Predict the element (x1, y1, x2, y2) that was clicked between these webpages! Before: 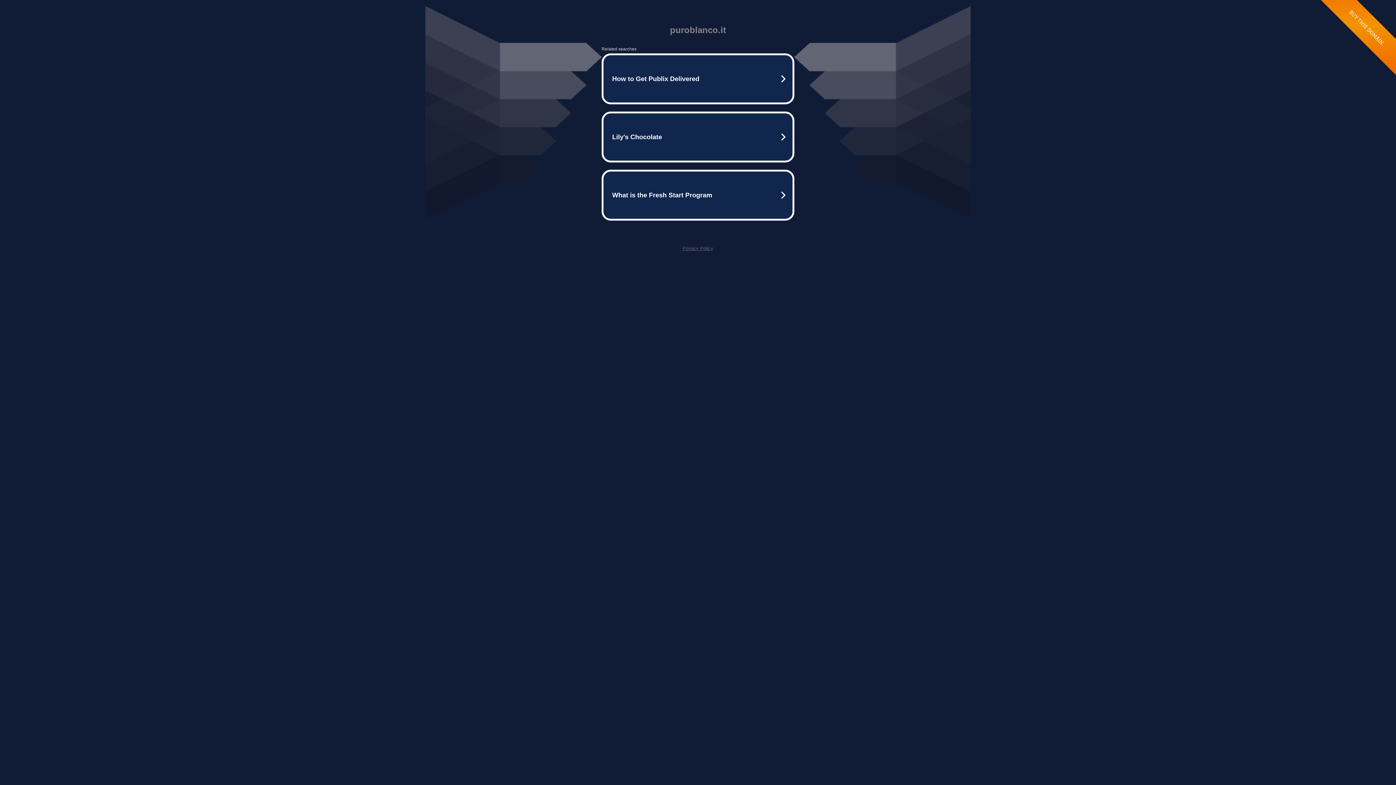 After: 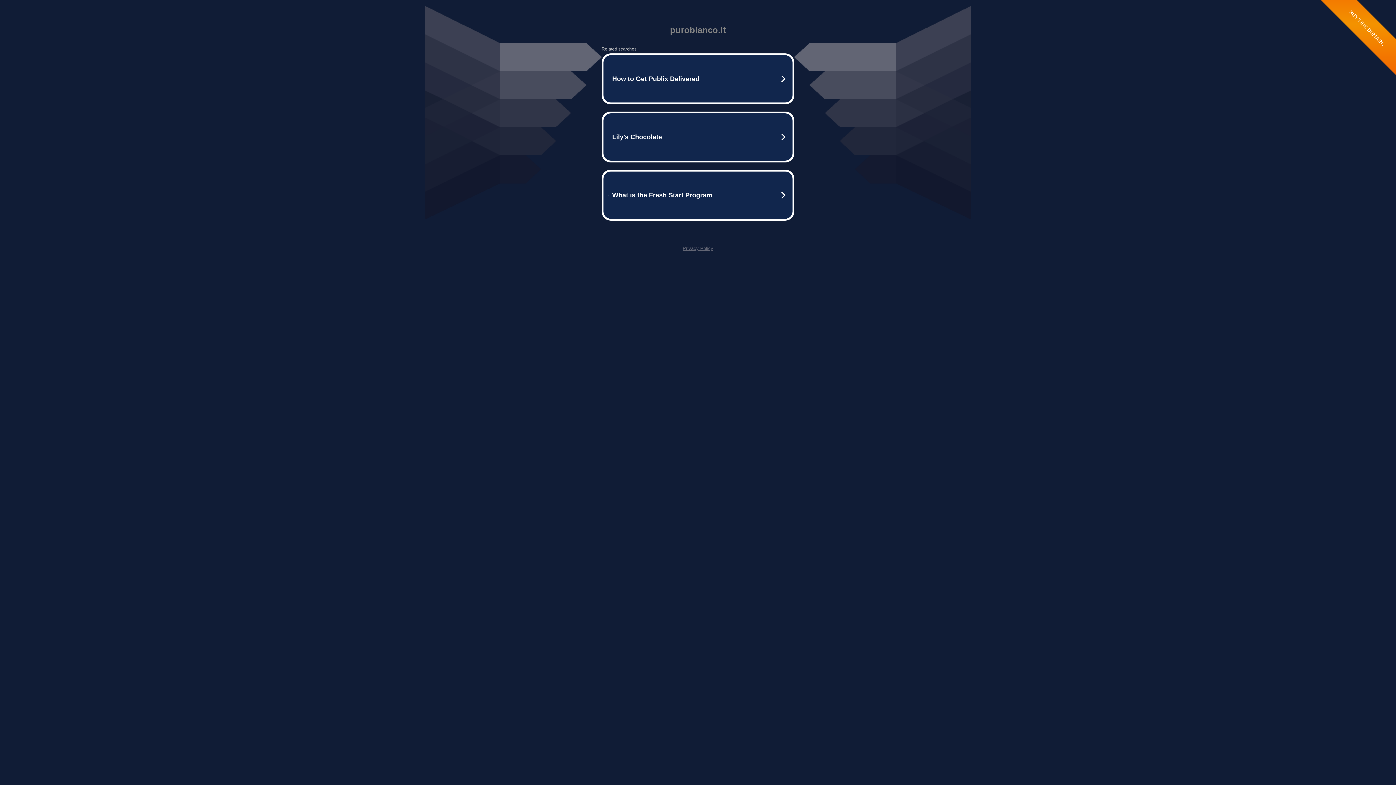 Action: bbox: (682, 245, 713, 251) label: Privacy Policy